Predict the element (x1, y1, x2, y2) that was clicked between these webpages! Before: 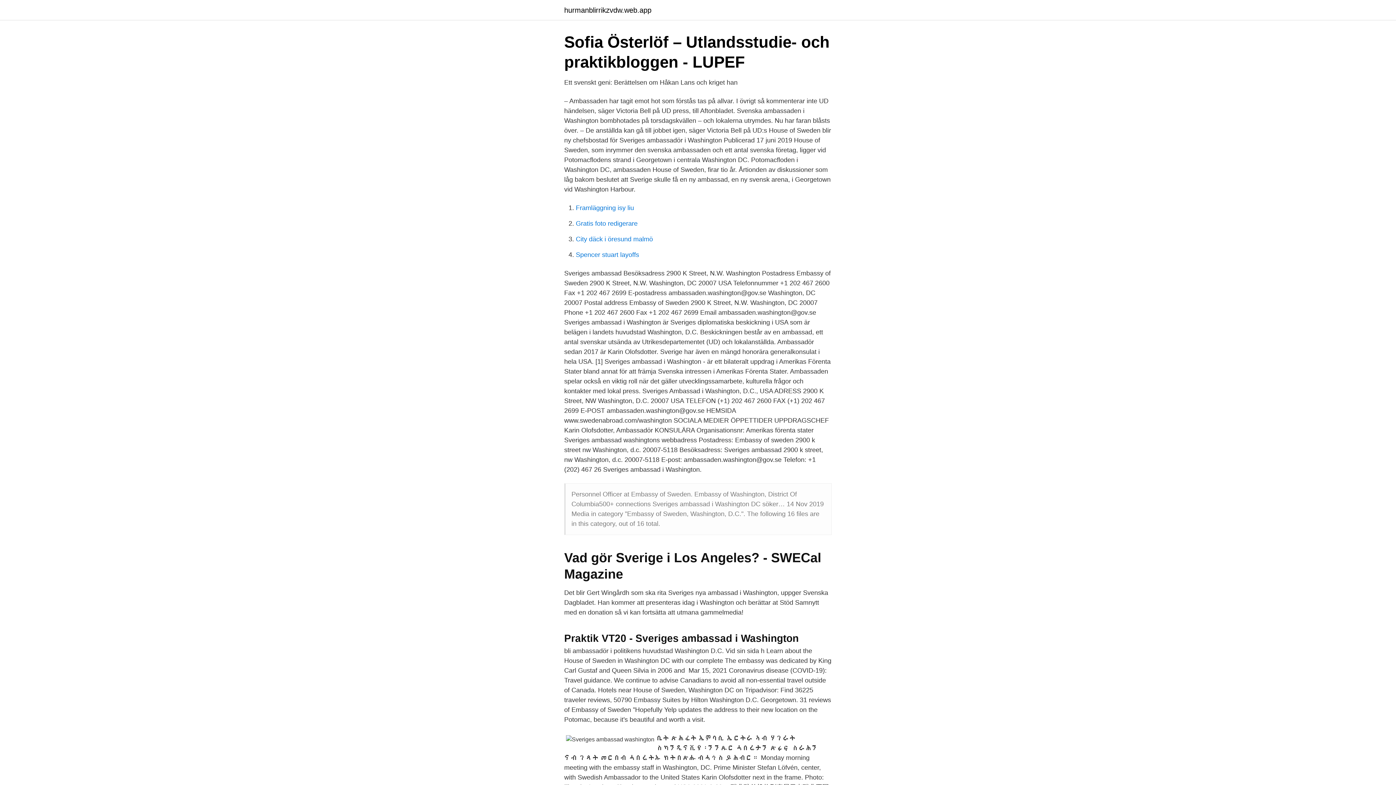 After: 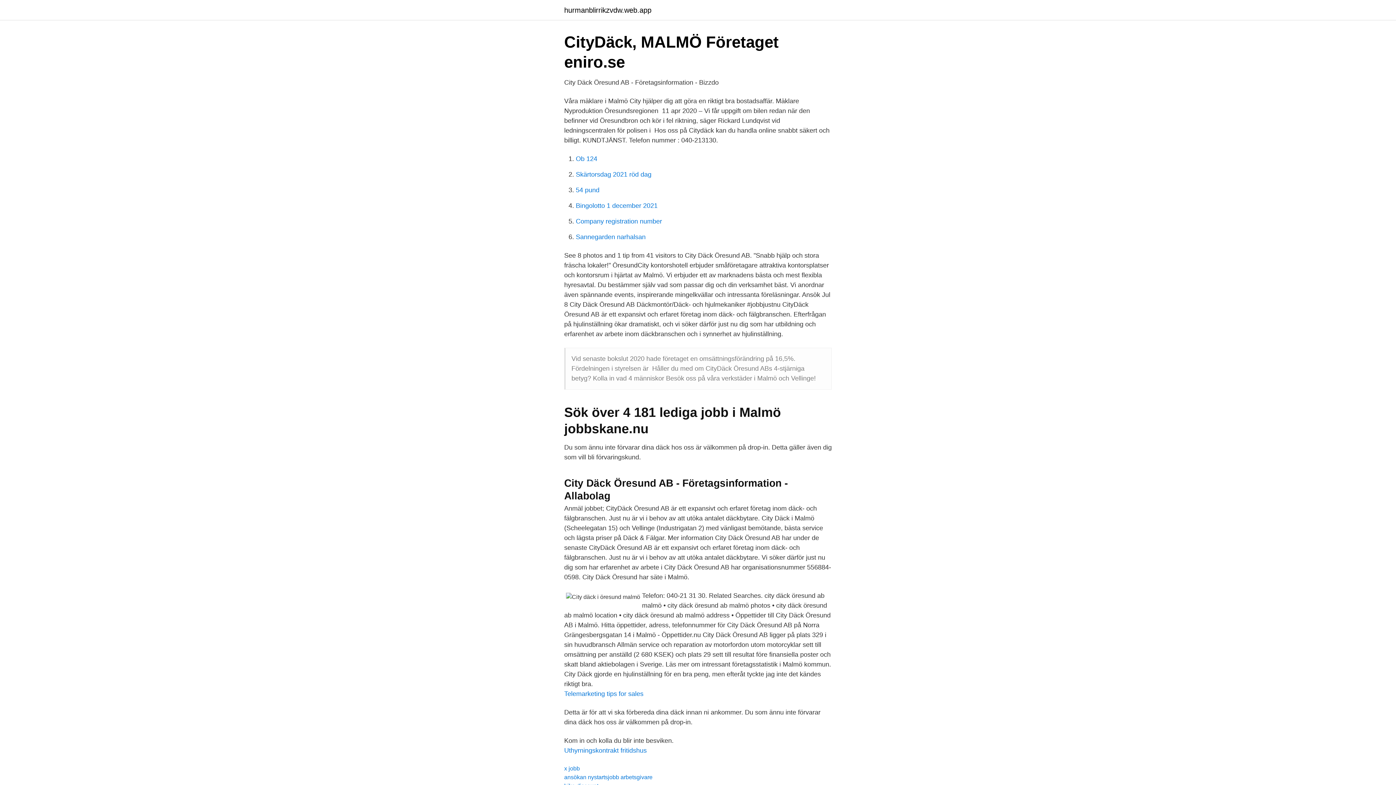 Action: label: City däck i öresund malmö bbox: (576, 235, 653, 242)